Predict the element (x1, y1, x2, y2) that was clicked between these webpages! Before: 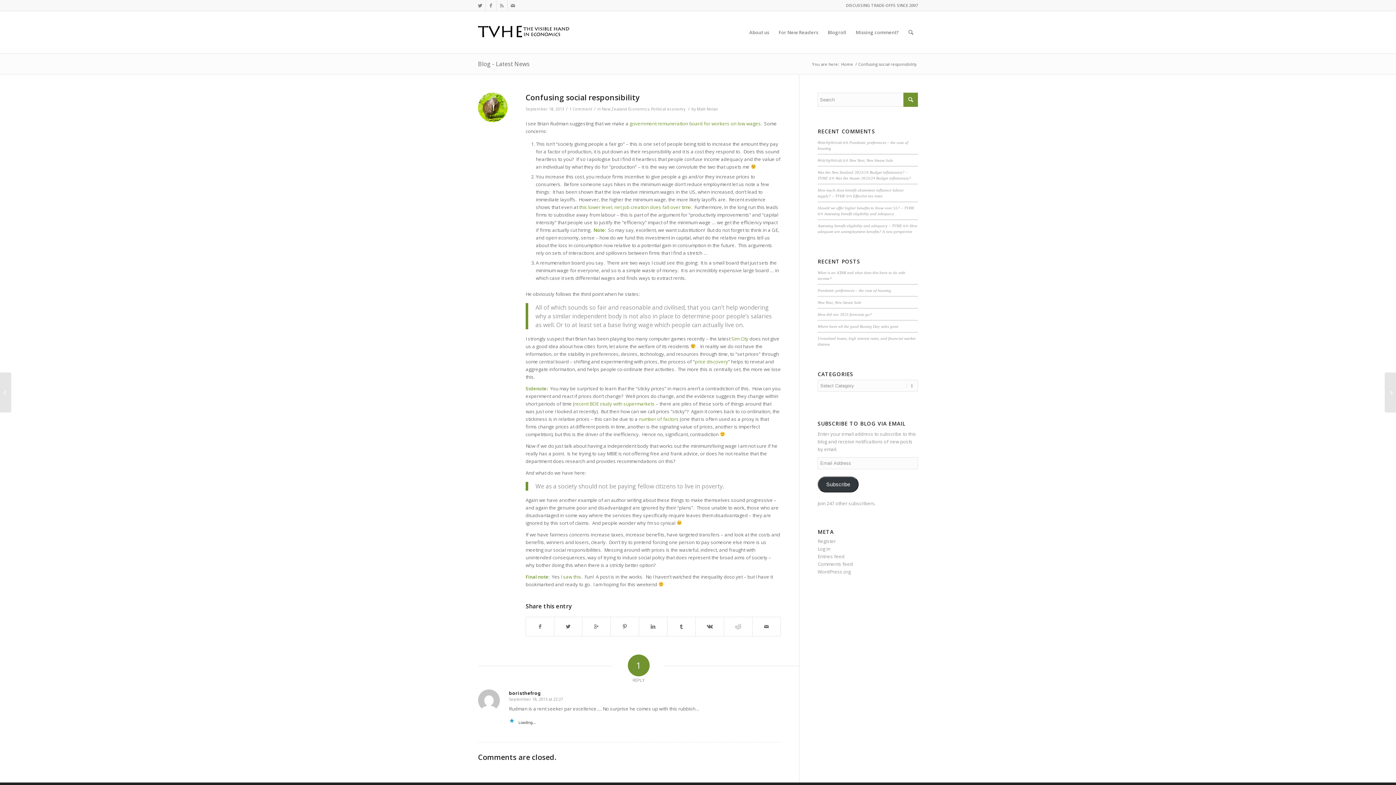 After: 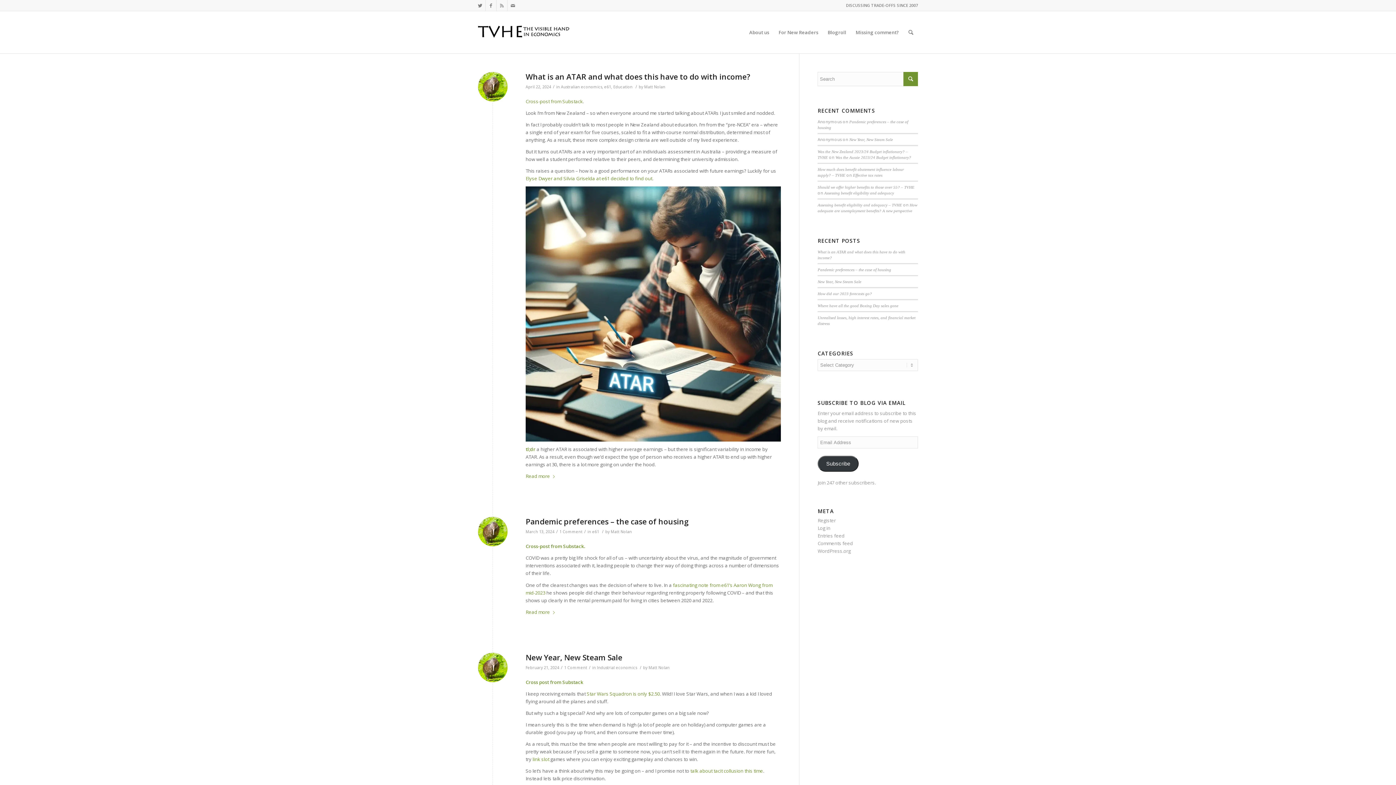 Action: label: Home bbox: (840, 61, 854, 66)